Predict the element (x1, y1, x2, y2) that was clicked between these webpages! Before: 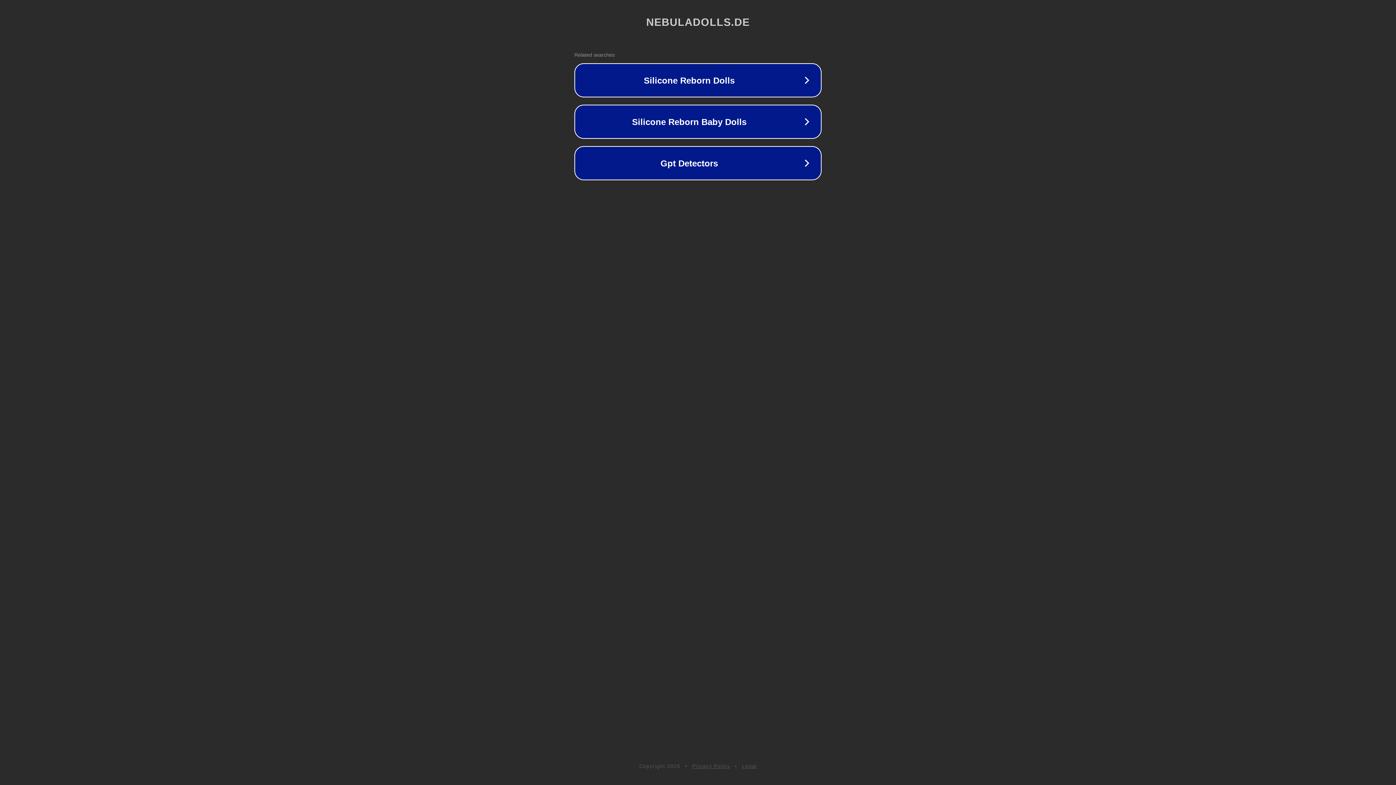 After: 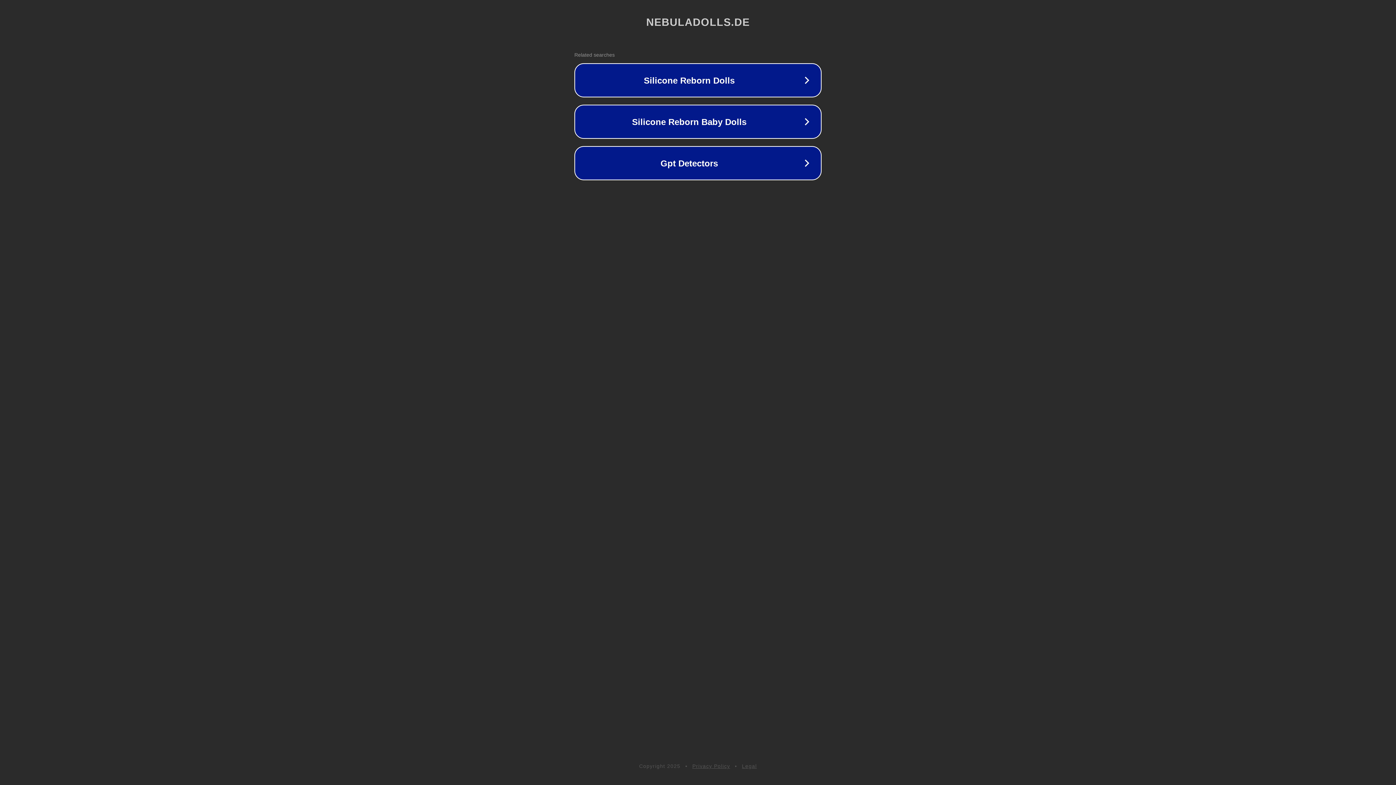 Action: bbox: (742, 763, 757, 769) label: Legal